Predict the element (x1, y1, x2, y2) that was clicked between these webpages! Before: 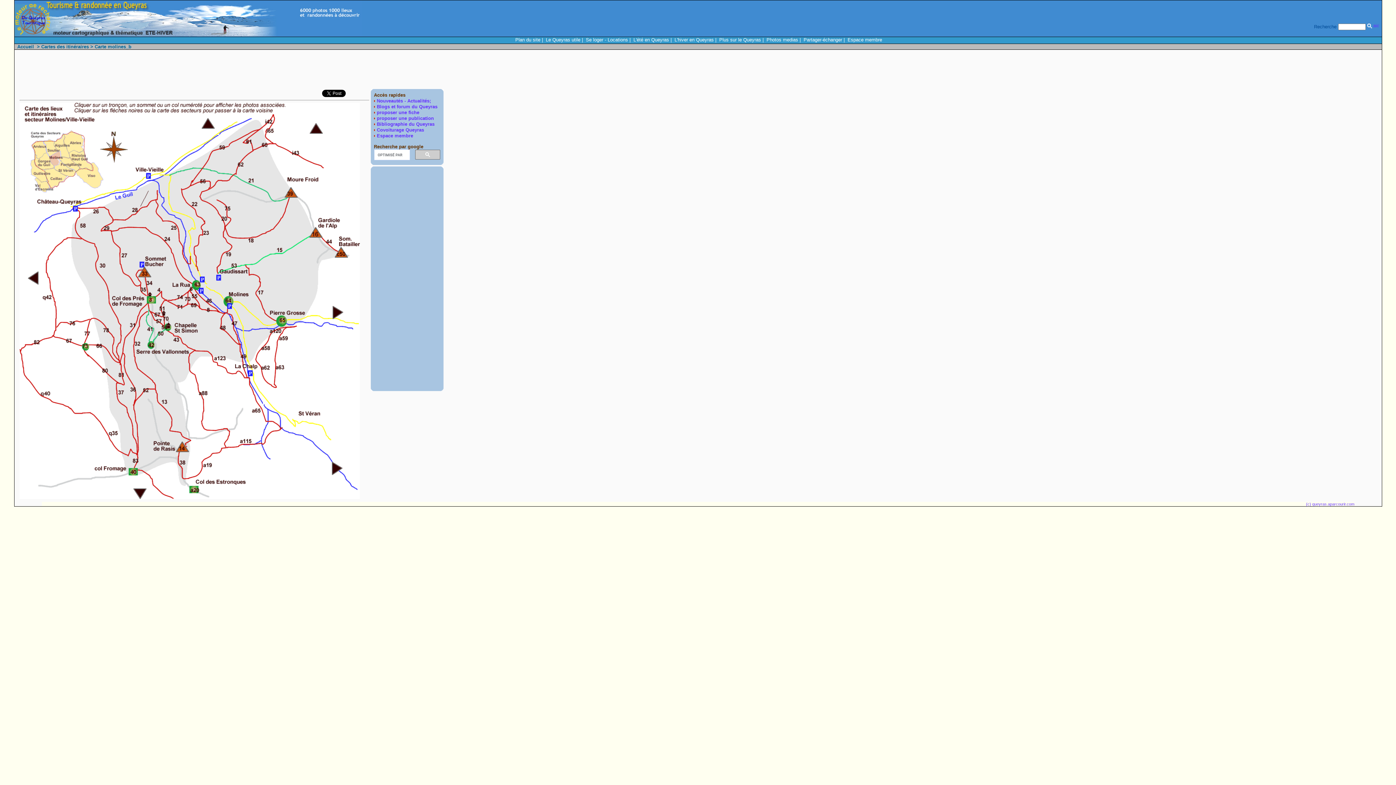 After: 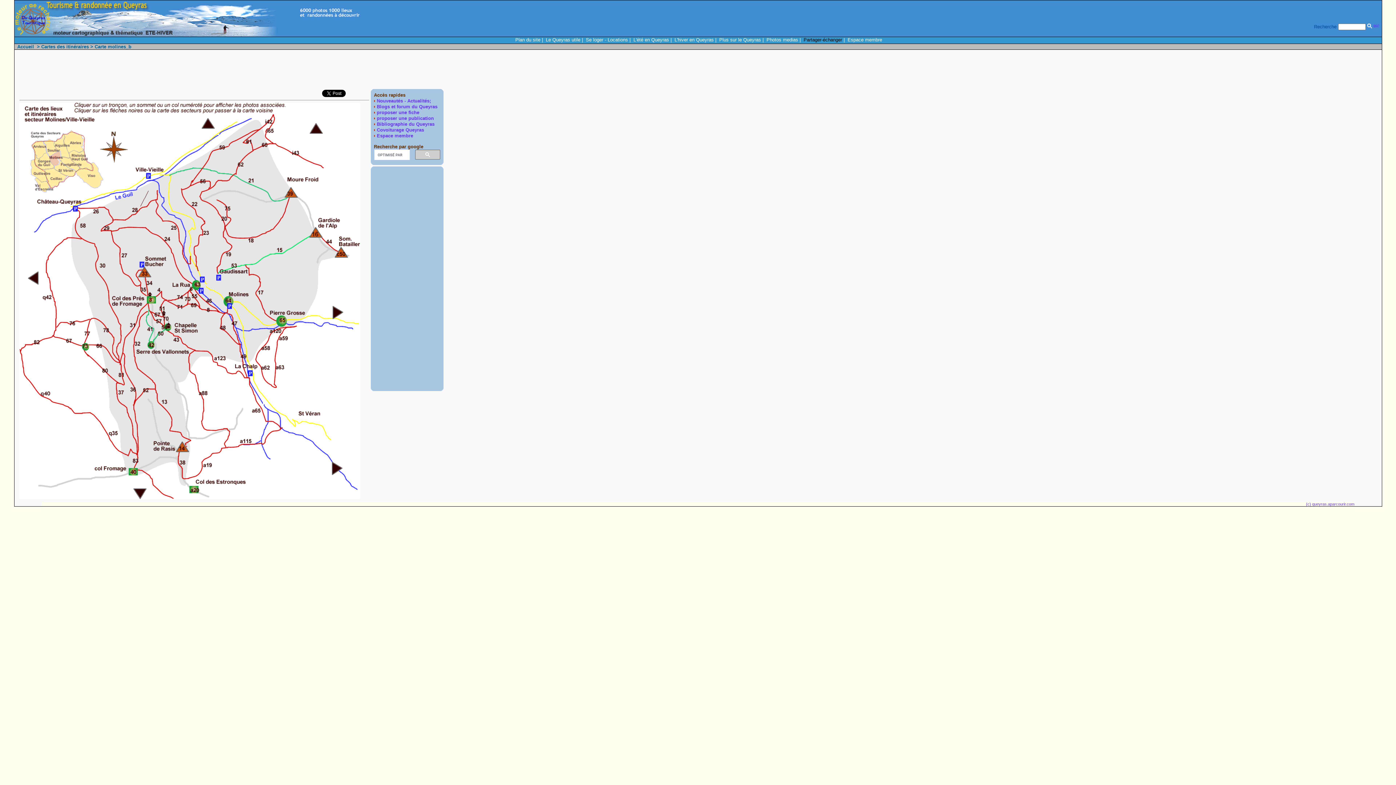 Action: label: Partager-échanger bbox: (803, 37, 842, 42)